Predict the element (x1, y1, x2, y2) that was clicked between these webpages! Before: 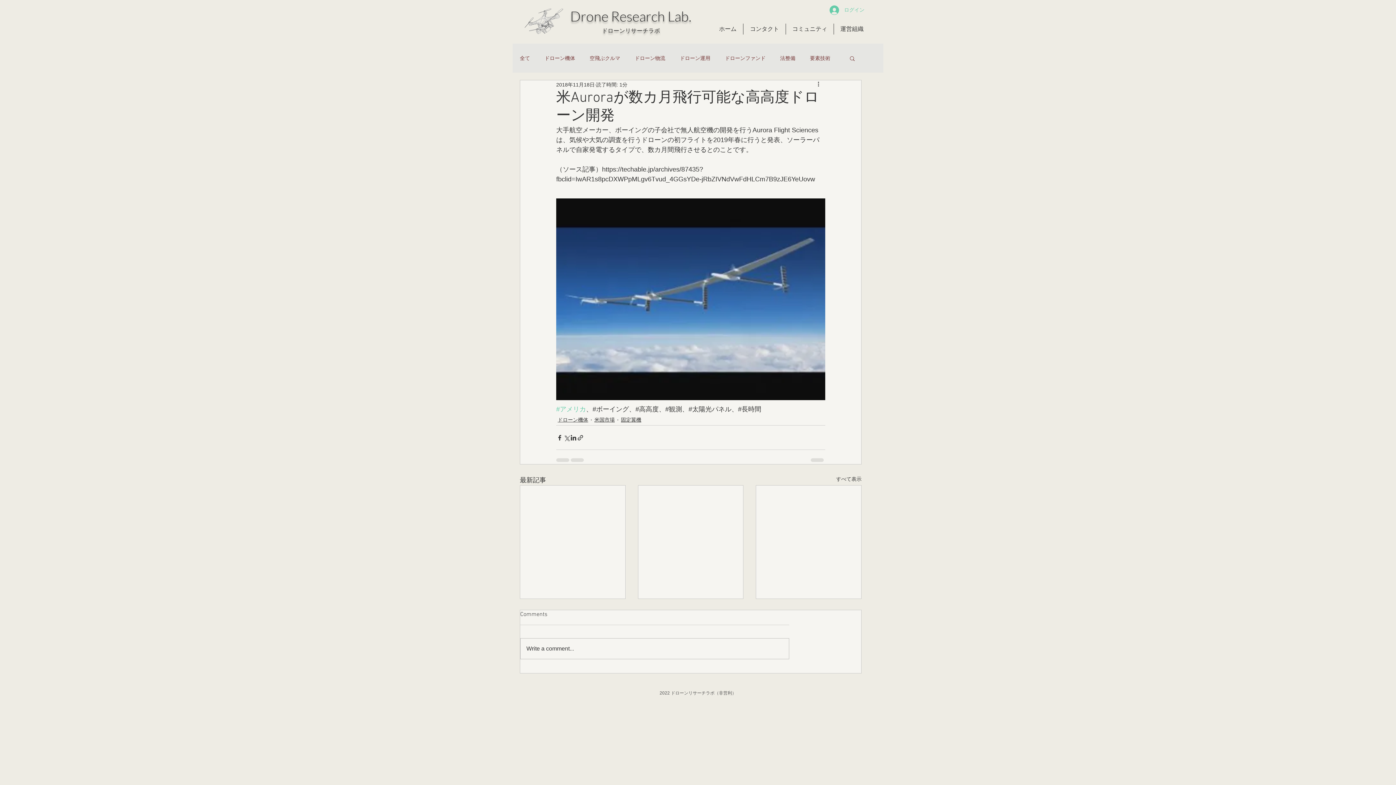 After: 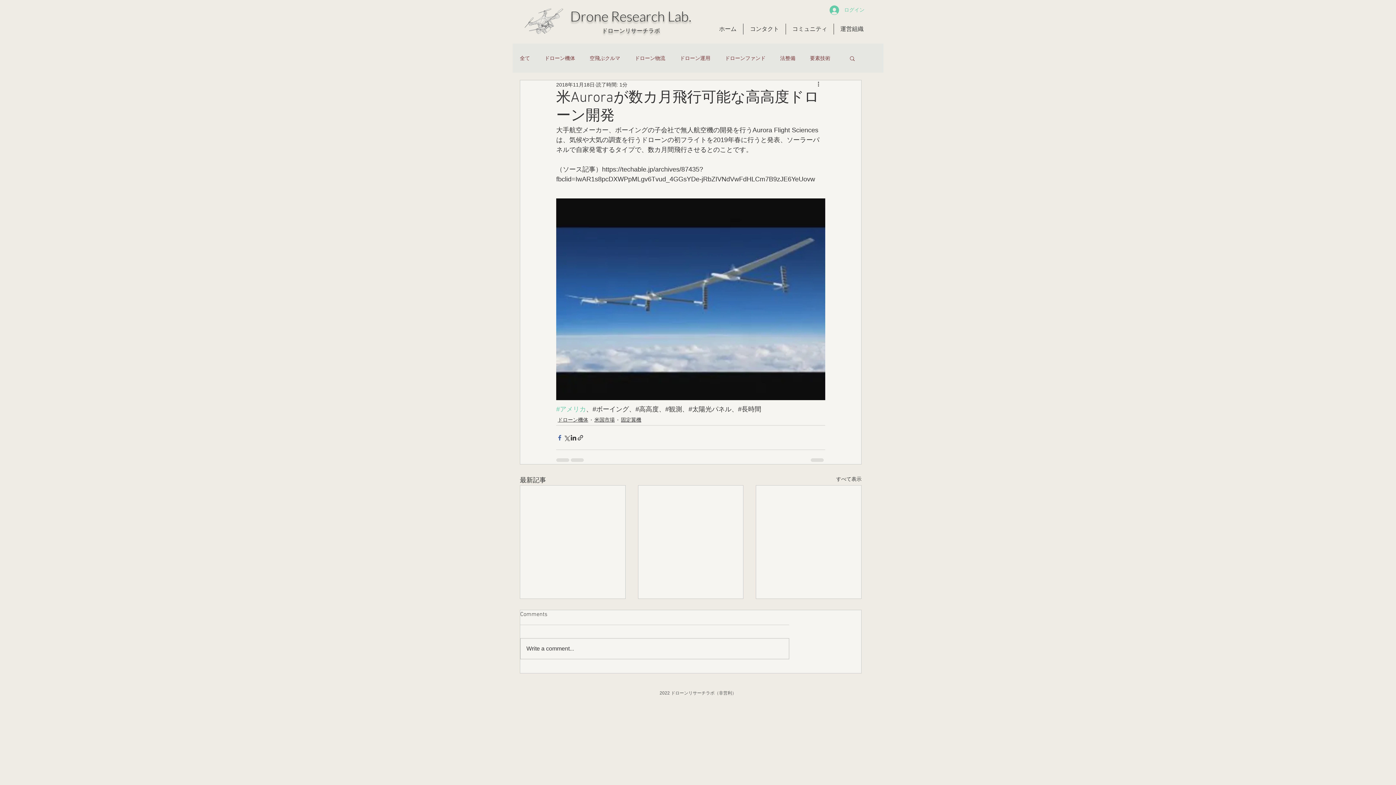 Action: label: Facebook でシェア bbox: (556, 434, 563, 441)